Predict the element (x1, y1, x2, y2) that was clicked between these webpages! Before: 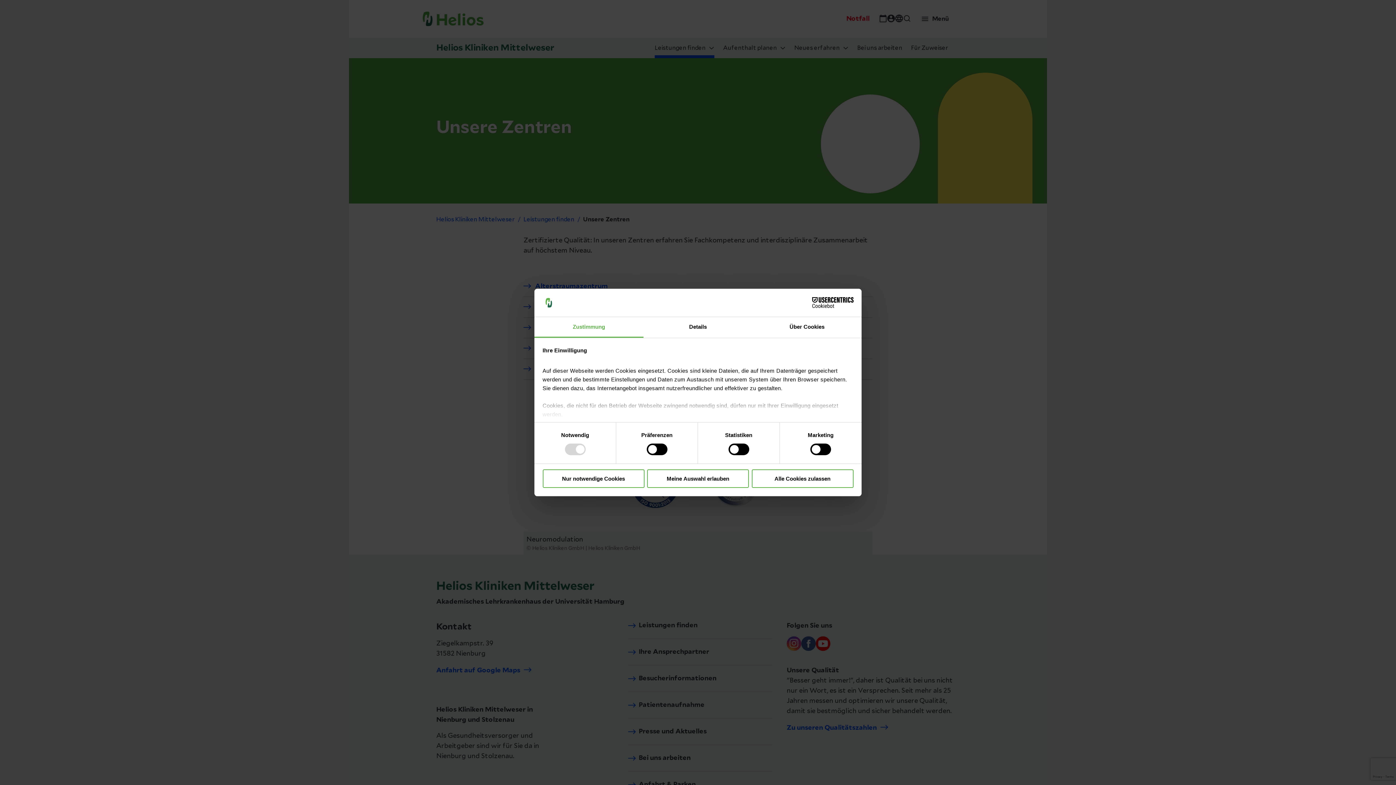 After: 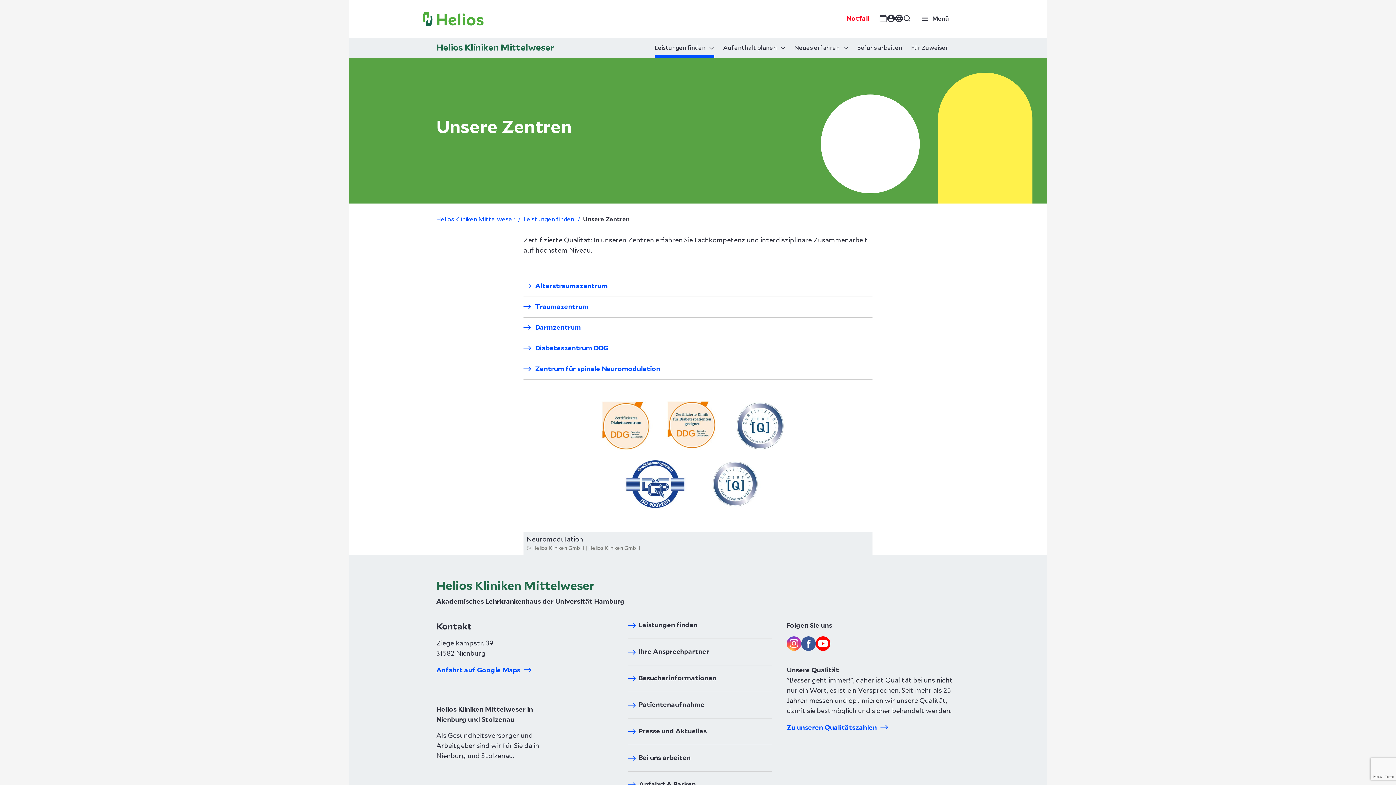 Action: bbox: (647, 469, 749, 488) label: Meine Auswahl erlauben